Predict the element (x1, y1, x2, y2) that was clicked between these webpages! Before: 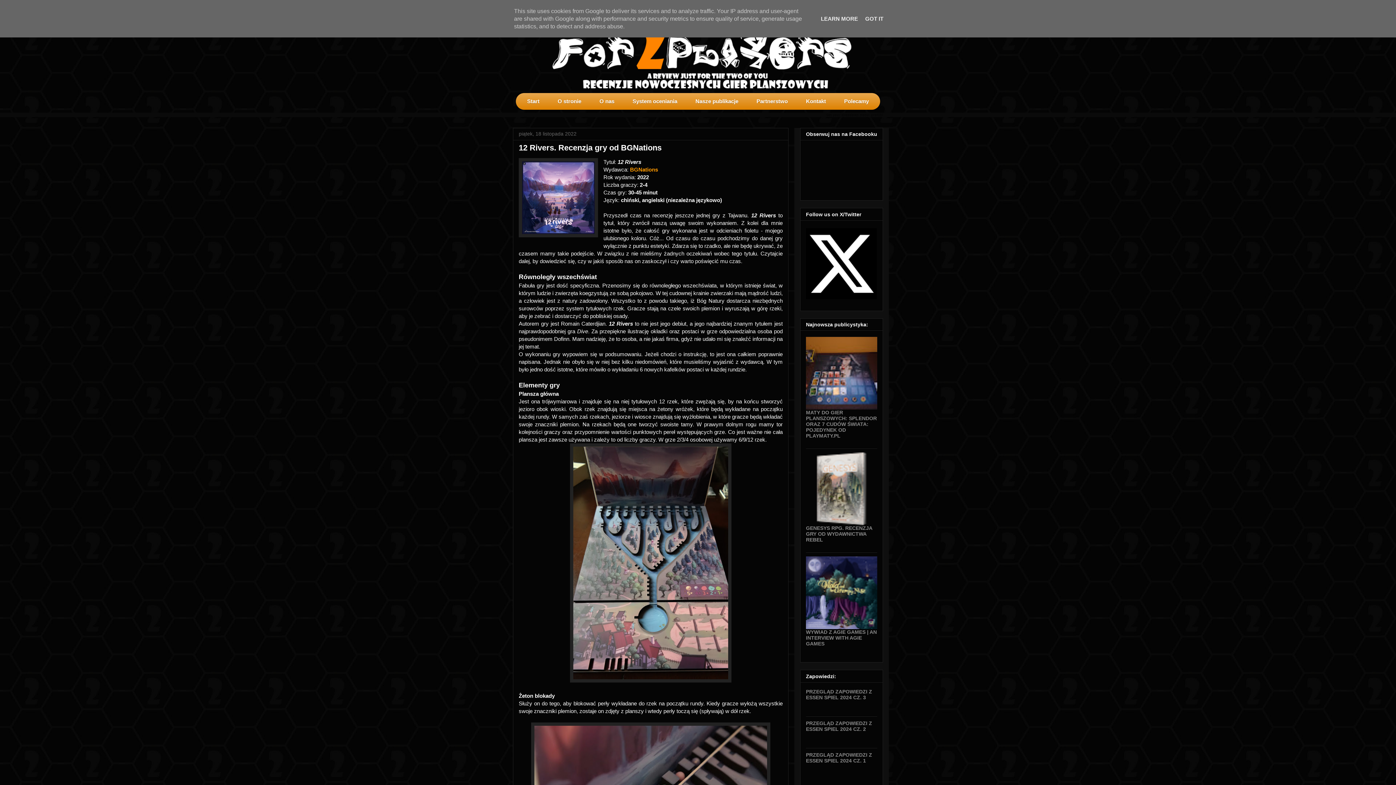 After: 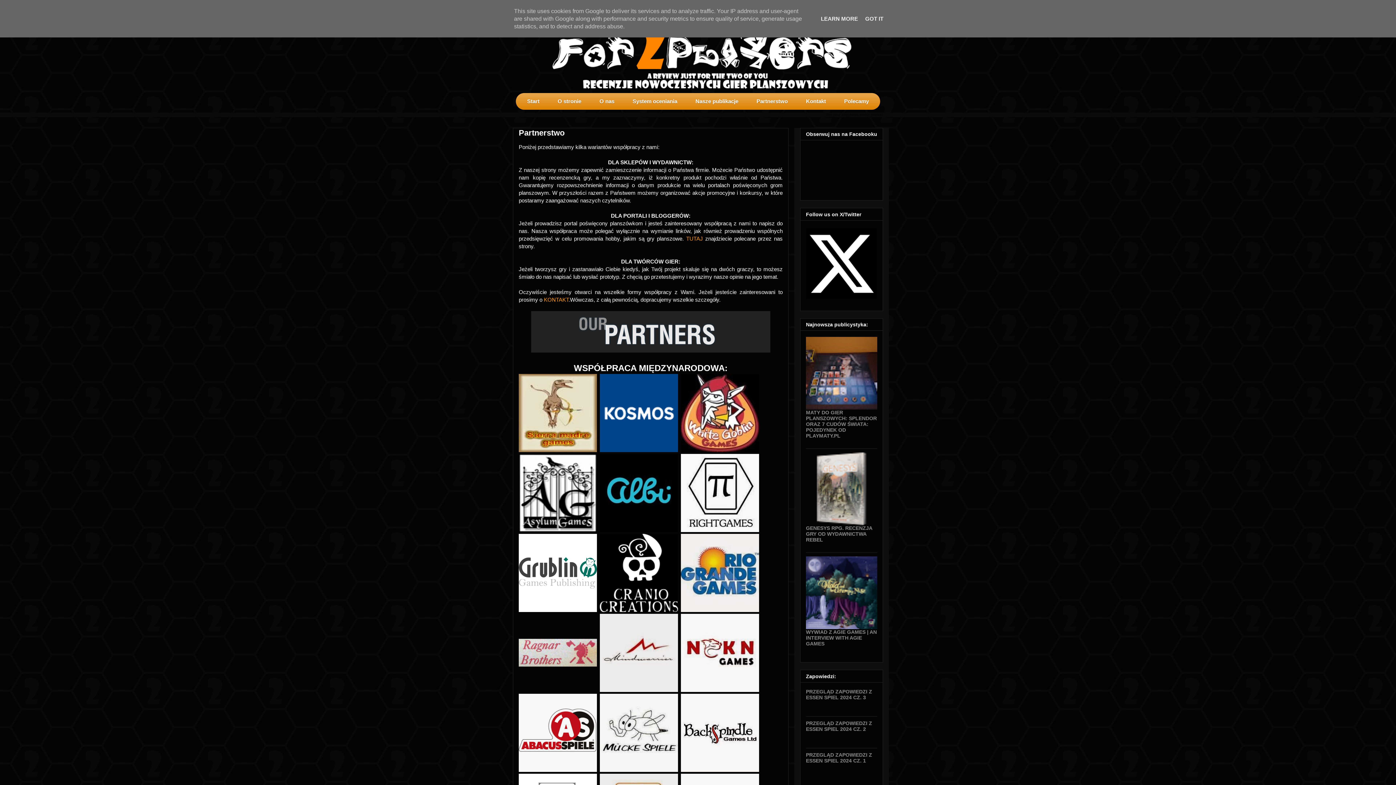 Action: label: Partnerstwo bbox: (749, 95, 795, 106)